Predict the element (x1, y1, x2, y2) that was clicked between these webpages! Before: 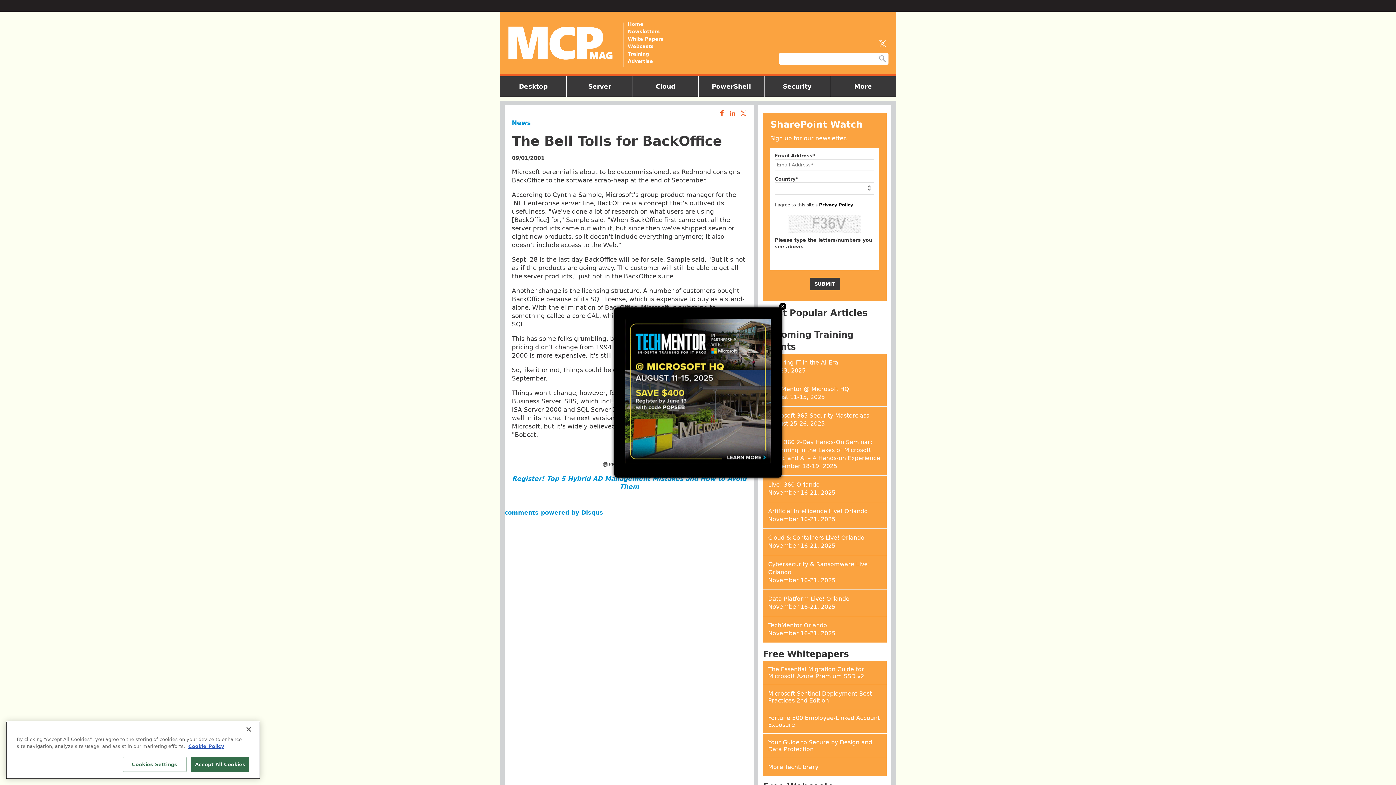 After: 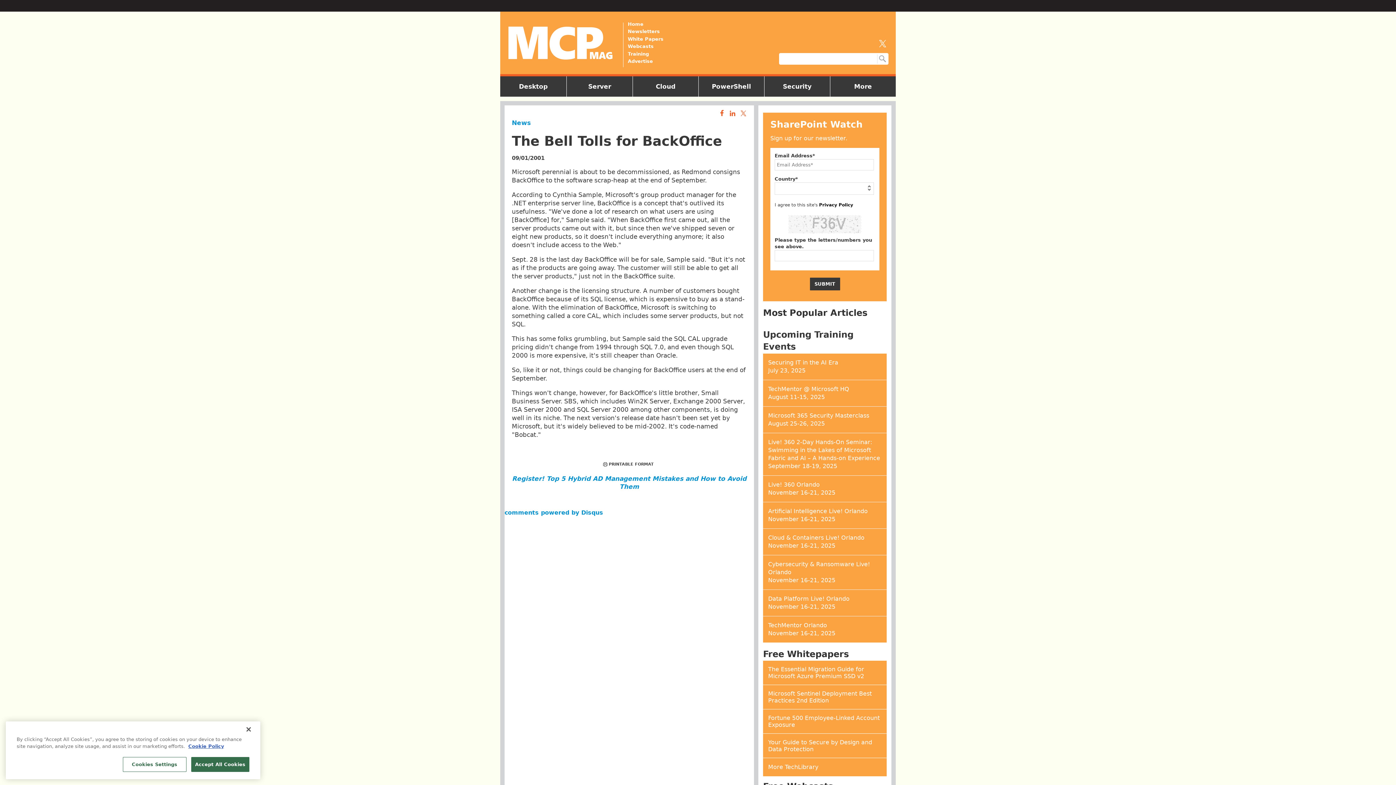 Action: bbox: (779, 302, 786, 310) label: Close